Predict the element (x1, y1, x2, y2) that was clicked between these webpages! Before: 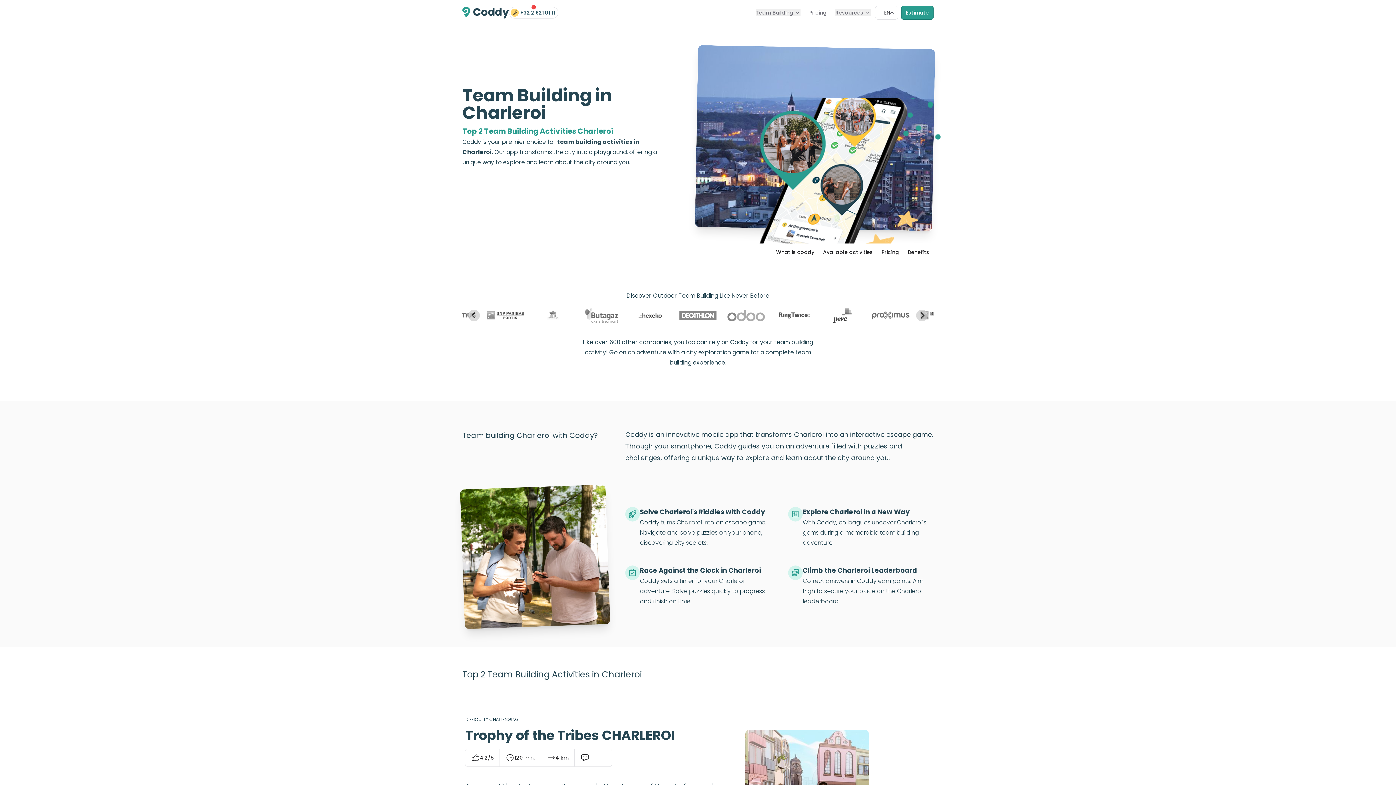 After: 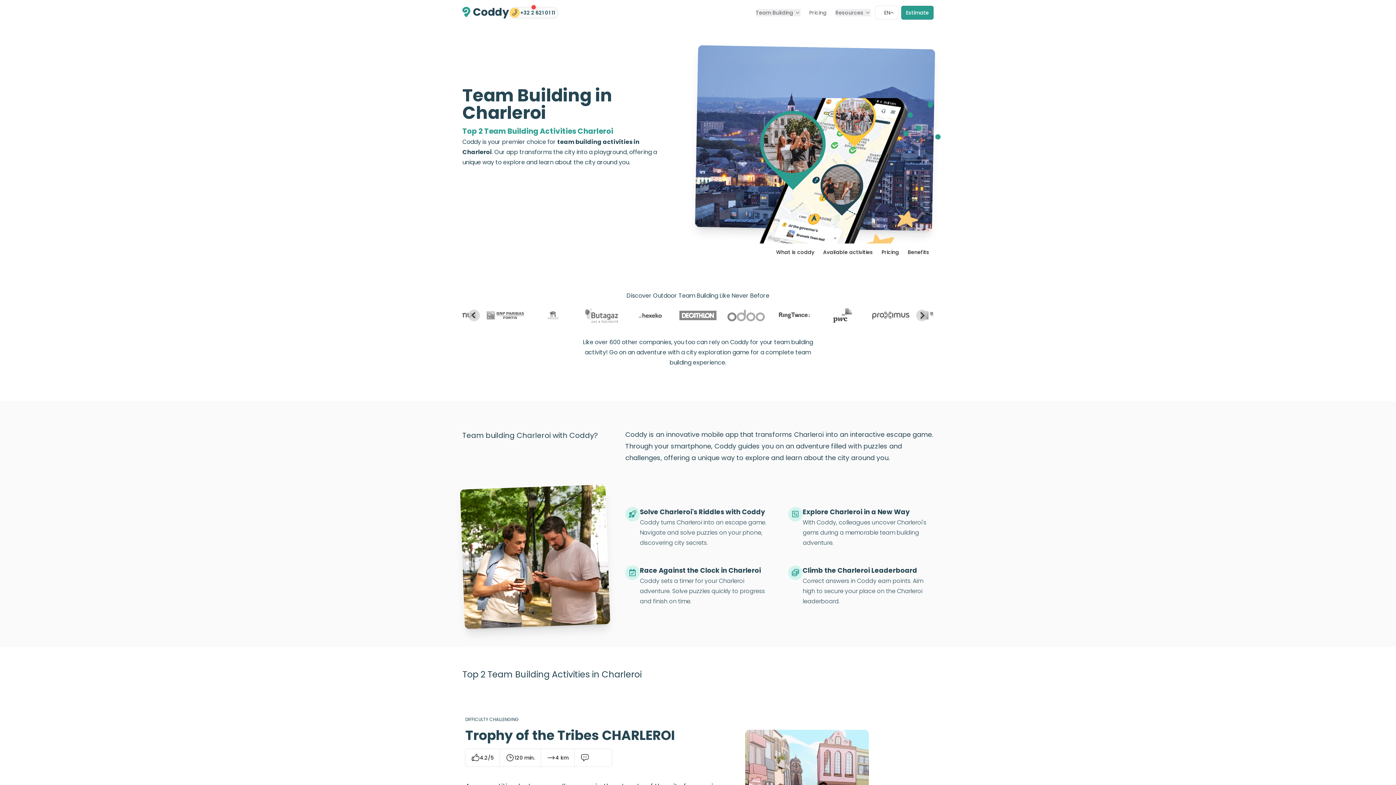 Action: label: +32 2 621 01 11 bbox: (509, 6, 558, 18)